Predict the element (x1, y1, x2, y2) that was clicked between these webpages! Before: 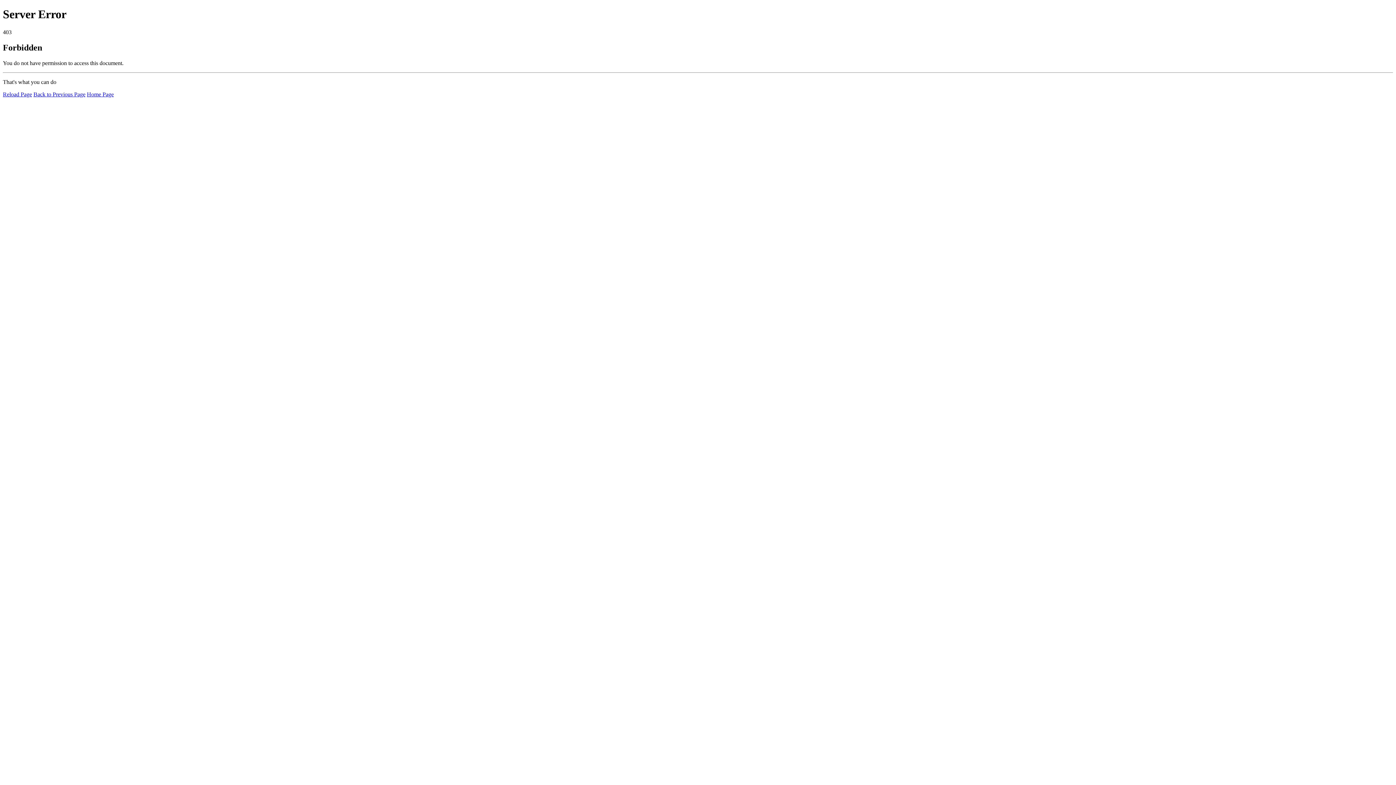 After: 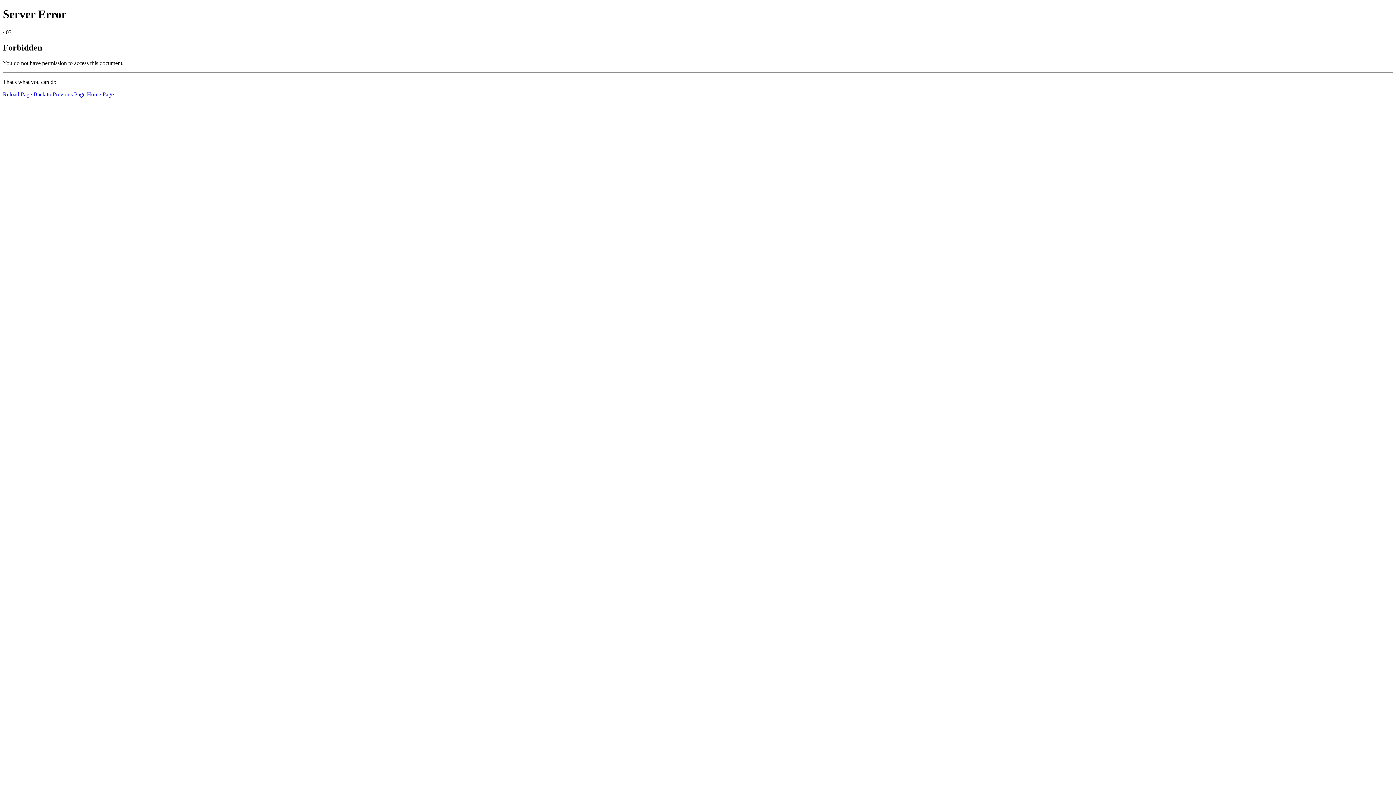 Action: label: Reload Page bbox: (2, 91, 32, 97)